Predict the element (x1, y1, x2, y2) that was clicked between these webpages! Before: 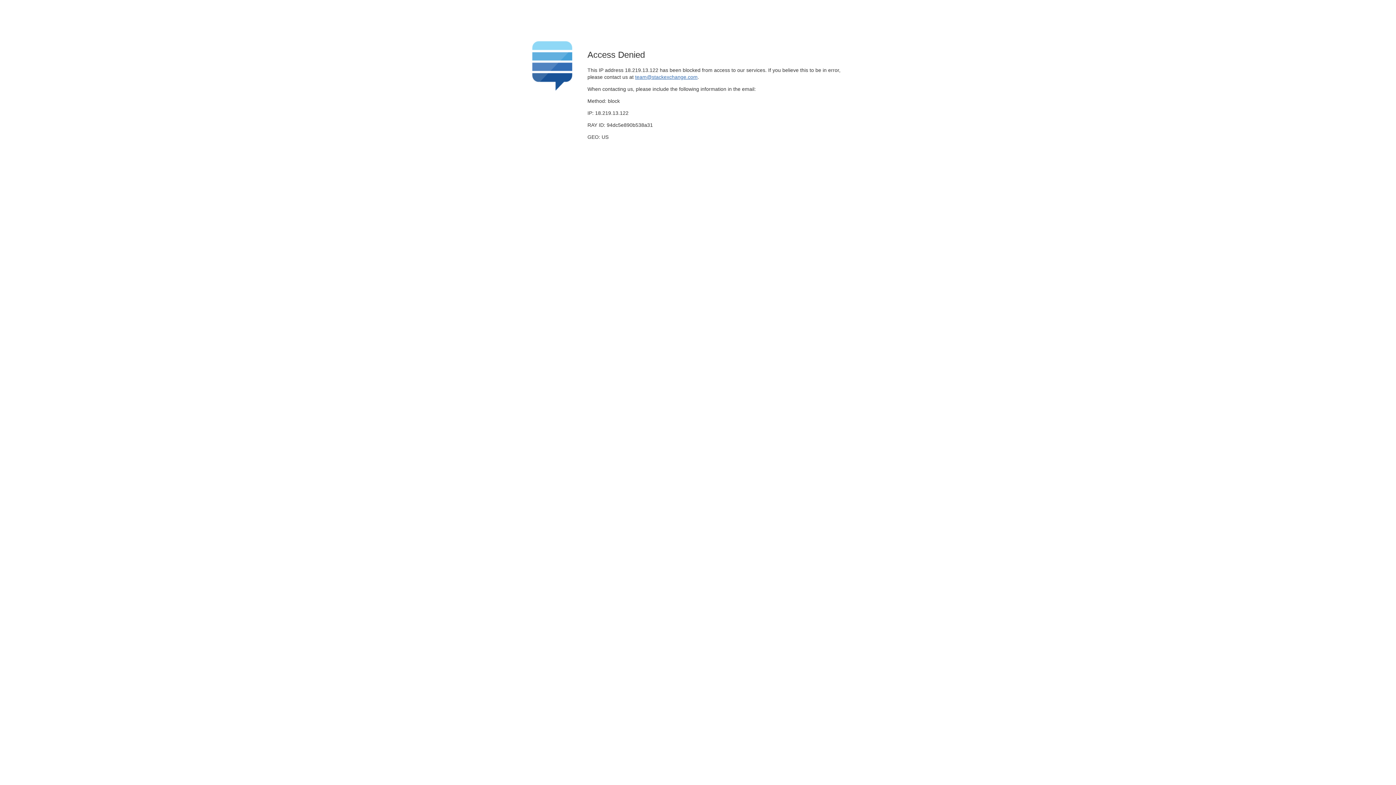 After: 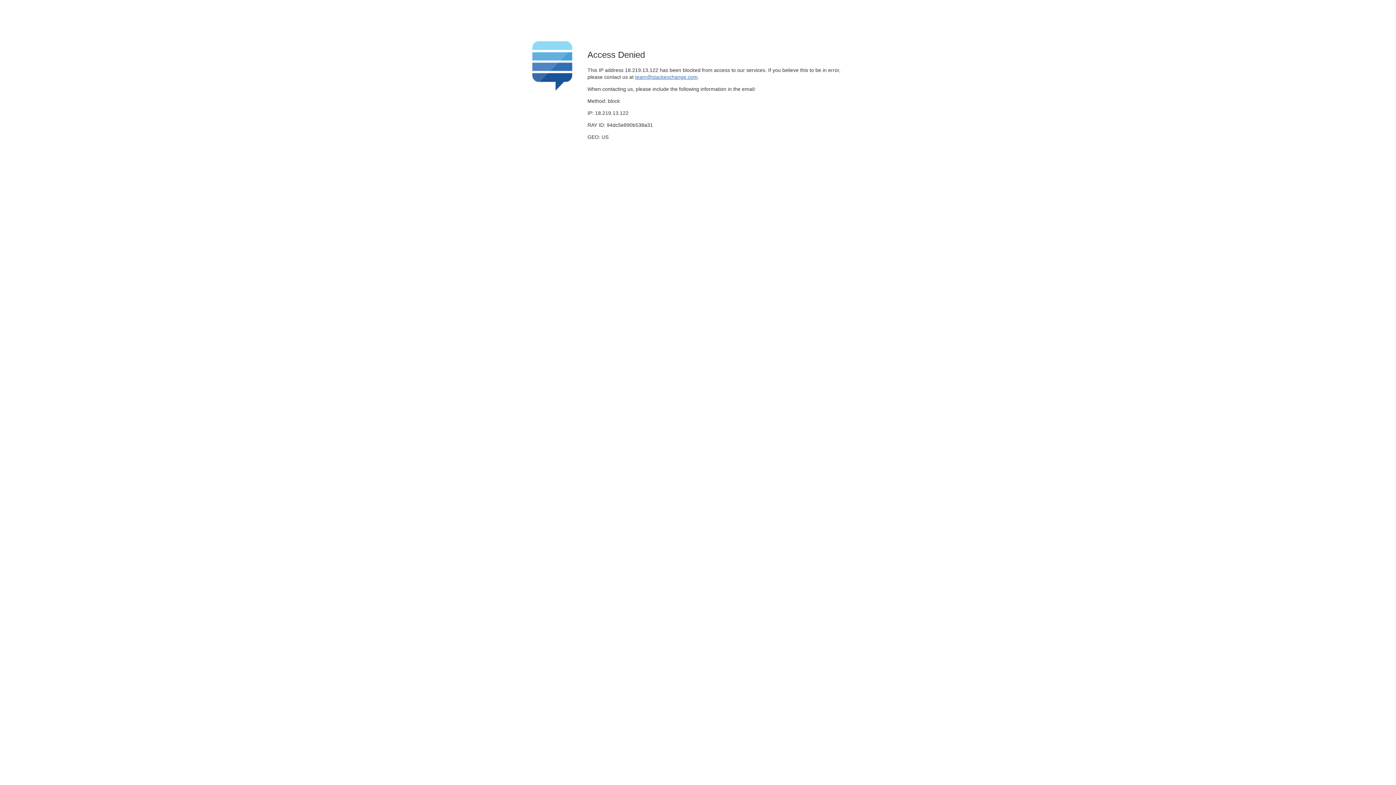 Action: bbox: (635, 74, 697, 79) label: team@stackexchange.com